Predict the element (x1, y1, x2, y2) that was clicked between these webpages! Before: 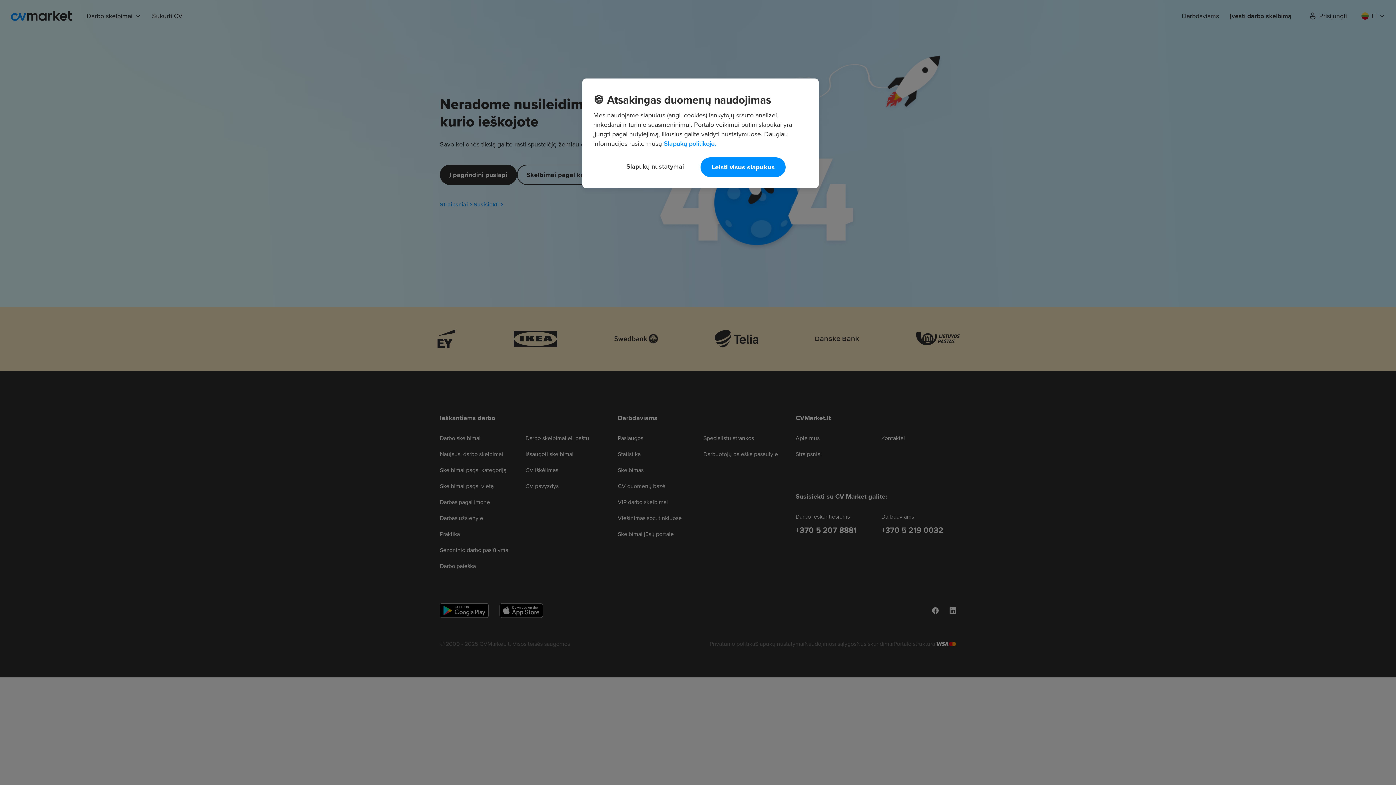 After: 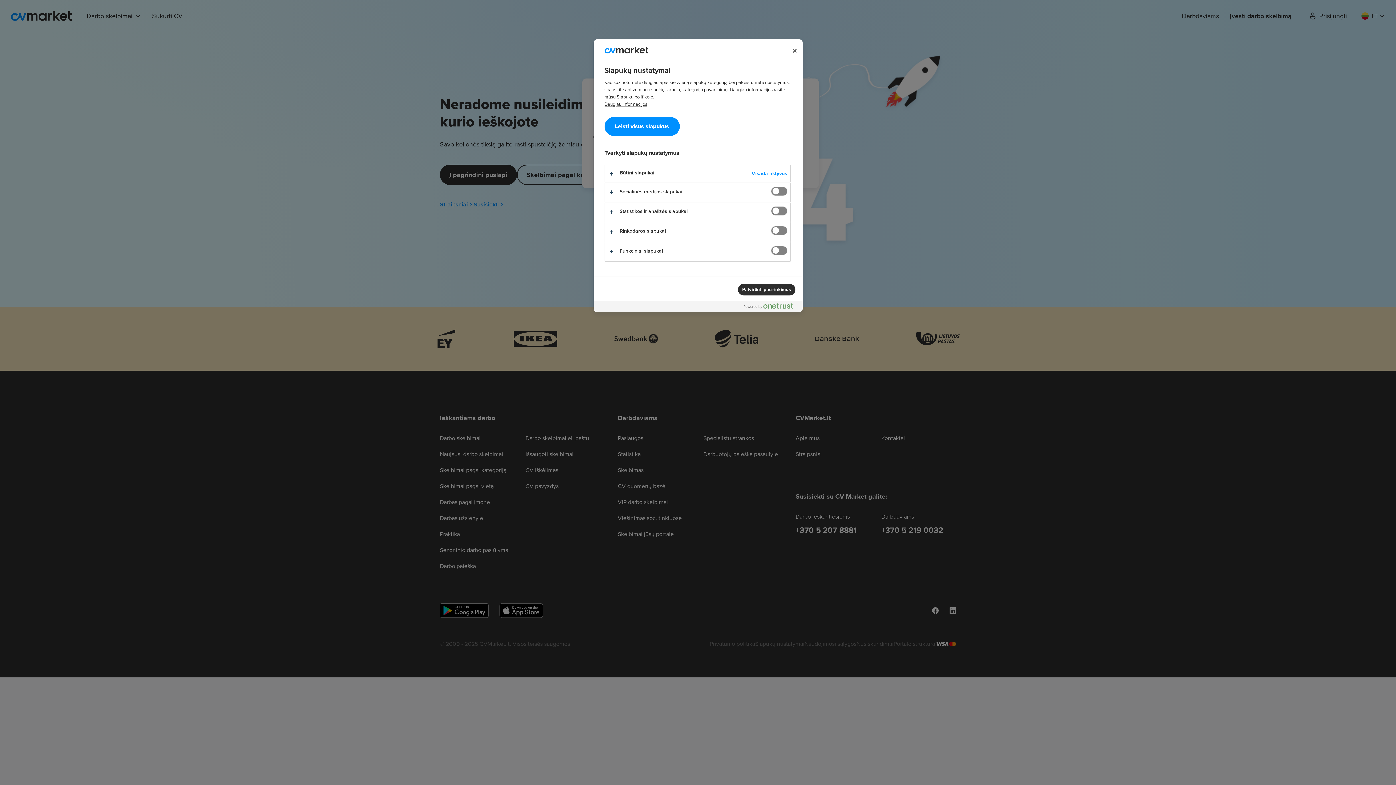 Action: bbox: (616, 157, 694, 175) label: Slapukų nustatymai